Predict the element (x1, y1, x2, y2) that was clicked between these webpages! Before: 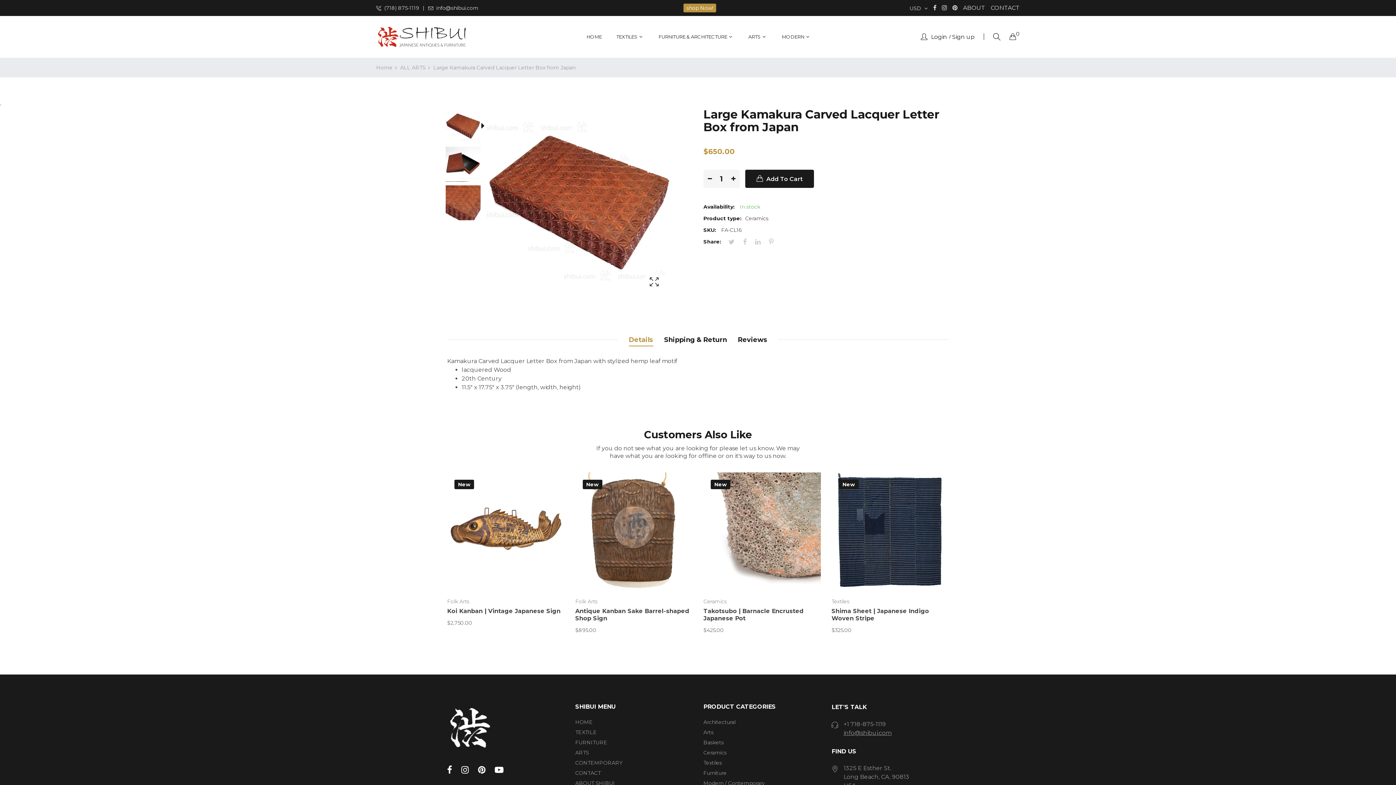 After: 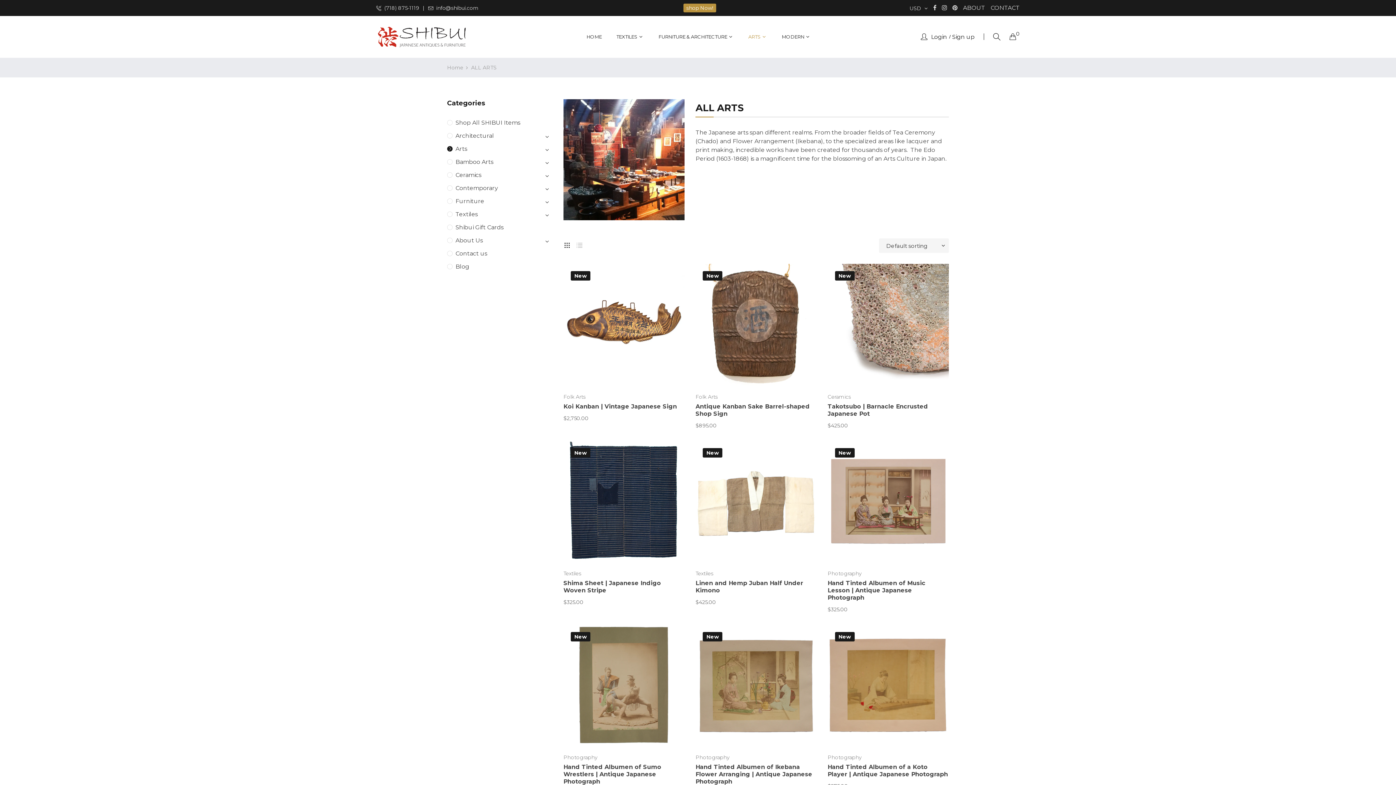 Action: bbox: (703, 729, 820, 735) label: Arts